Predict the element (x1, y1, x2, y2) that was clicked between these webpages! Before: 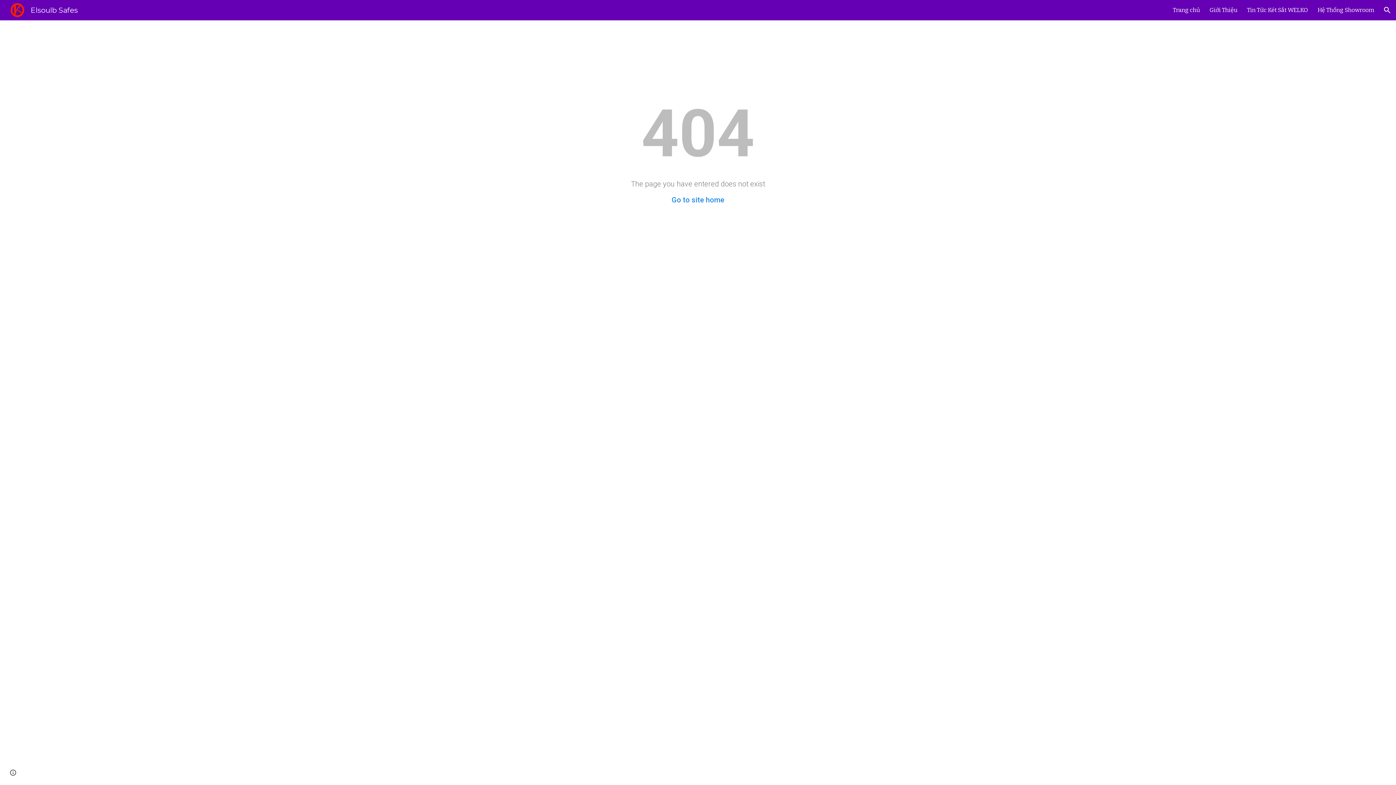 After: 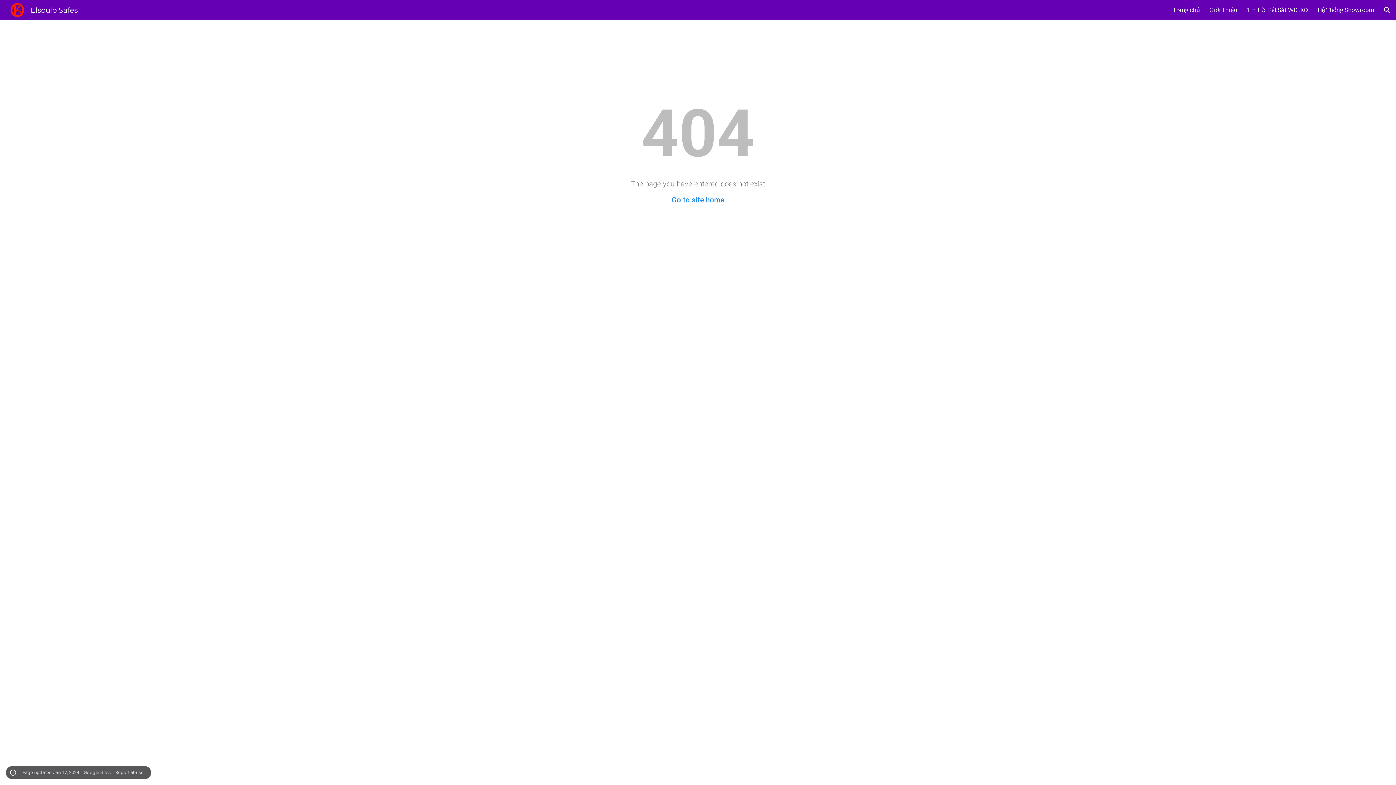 Action: bbox: (8, 768, 18, 778) label: Site actions